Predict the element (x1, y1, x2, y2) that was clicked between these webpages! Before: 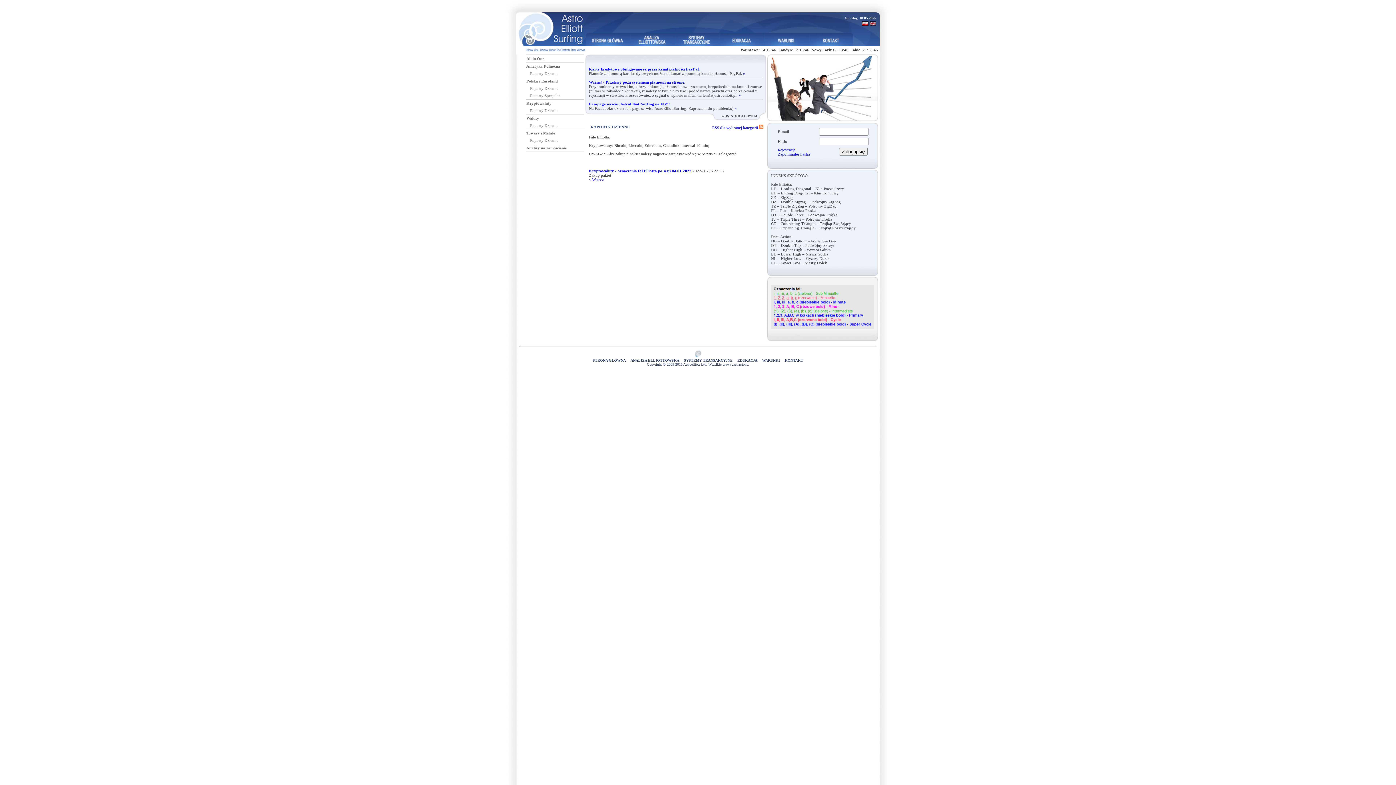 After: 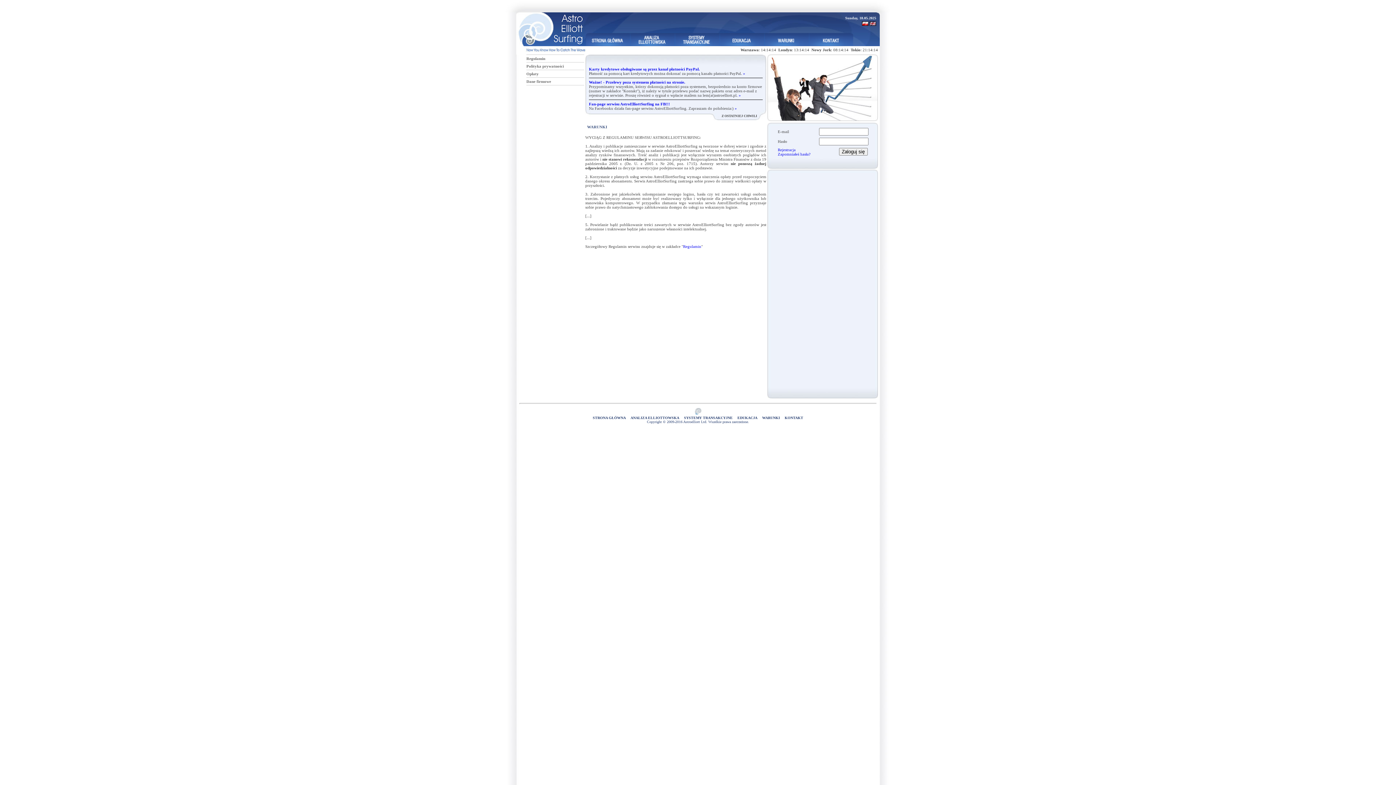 Action: bbox: (760, 358, 782, 362) label: WARUNKI